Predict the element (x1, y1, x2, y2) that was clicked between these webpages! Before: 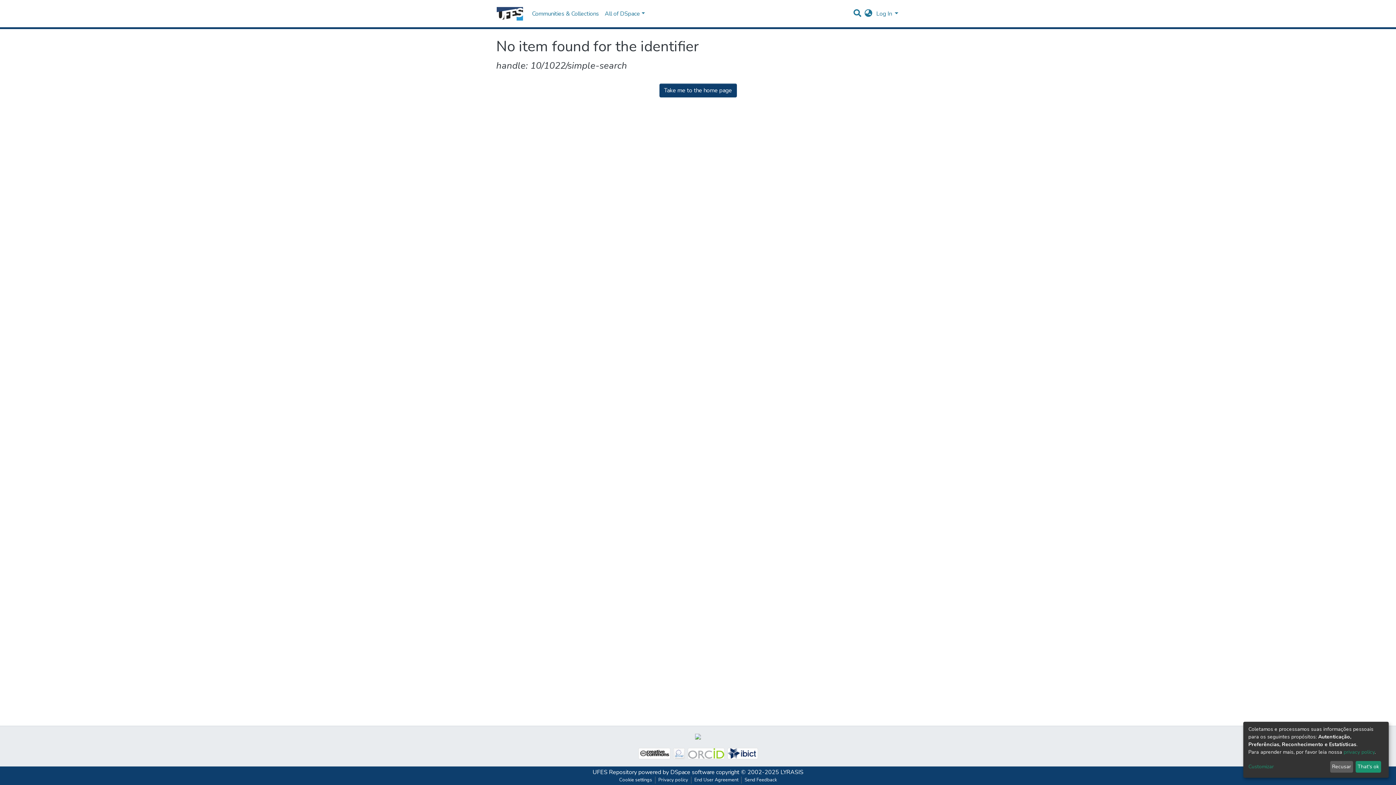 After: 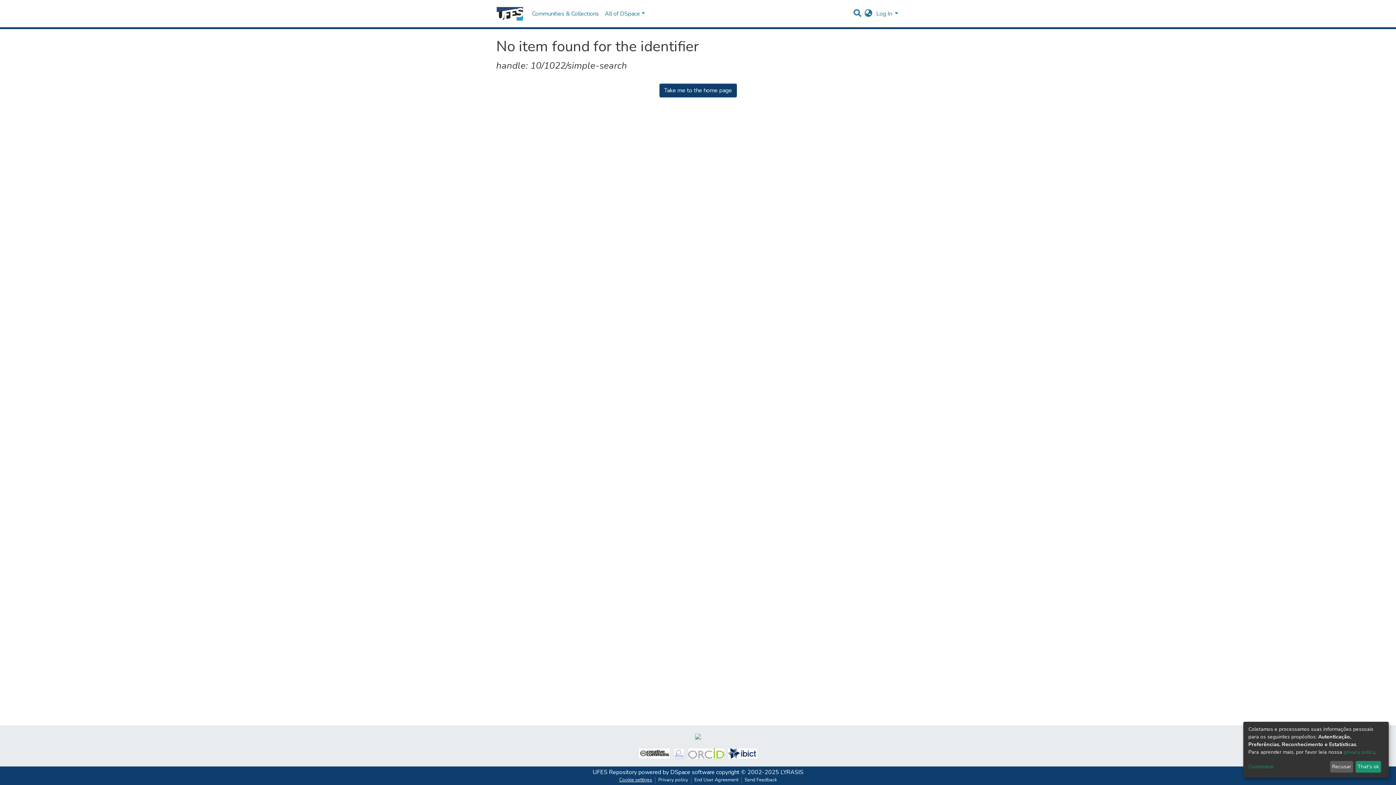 Action: bbox: (616, 777, 655, 784) label: Cookie settings